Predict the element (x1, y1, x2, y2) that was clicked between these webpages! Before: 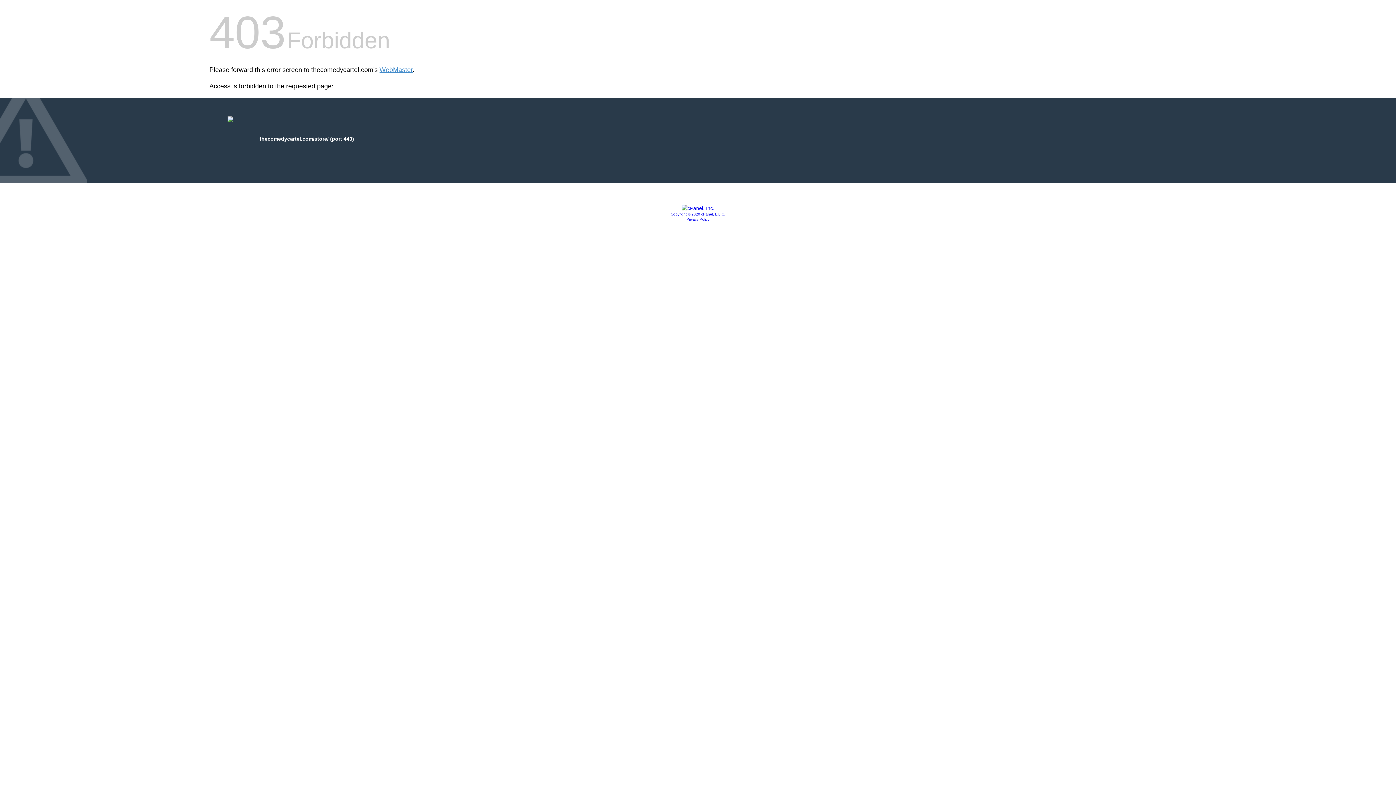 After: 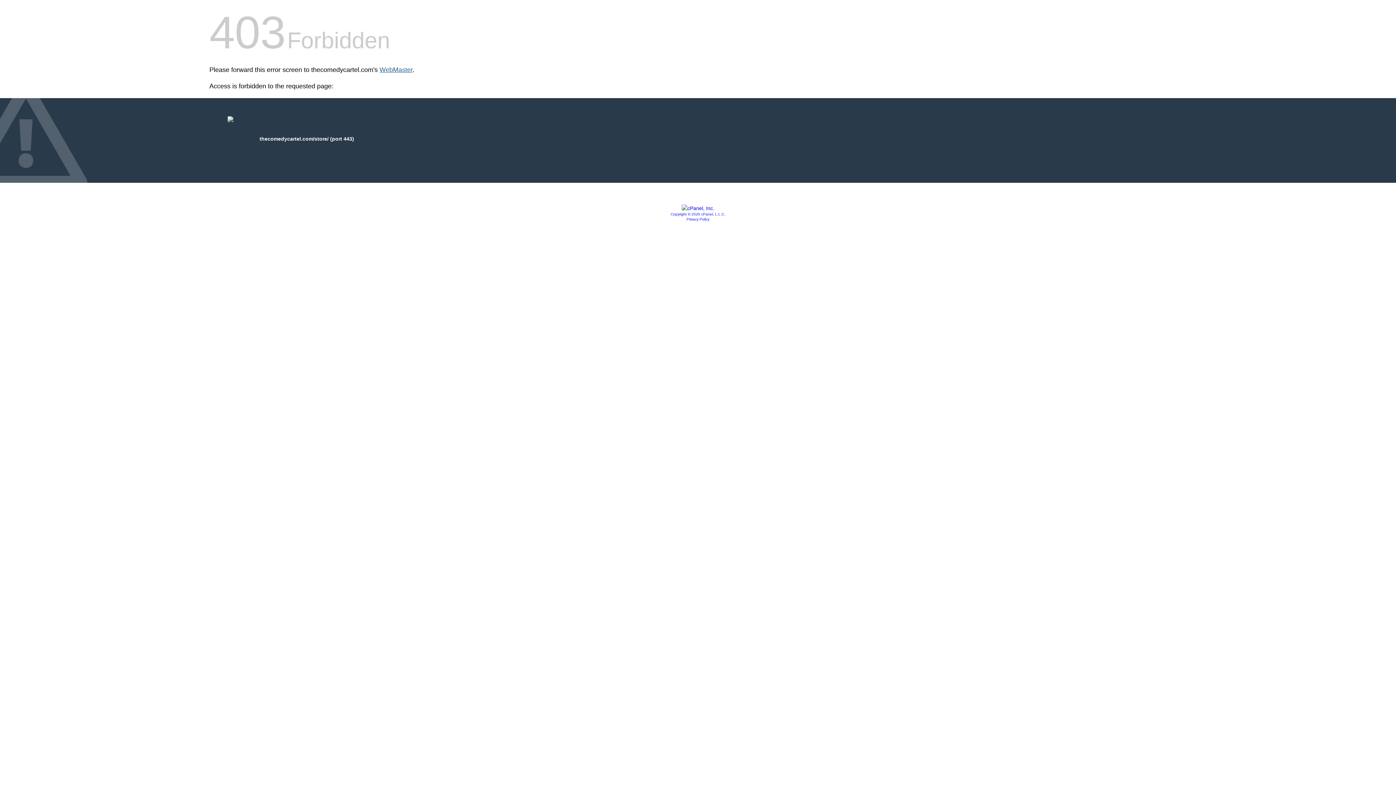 Action: label: WebMaster bbox: (379, 66, 412, 73)